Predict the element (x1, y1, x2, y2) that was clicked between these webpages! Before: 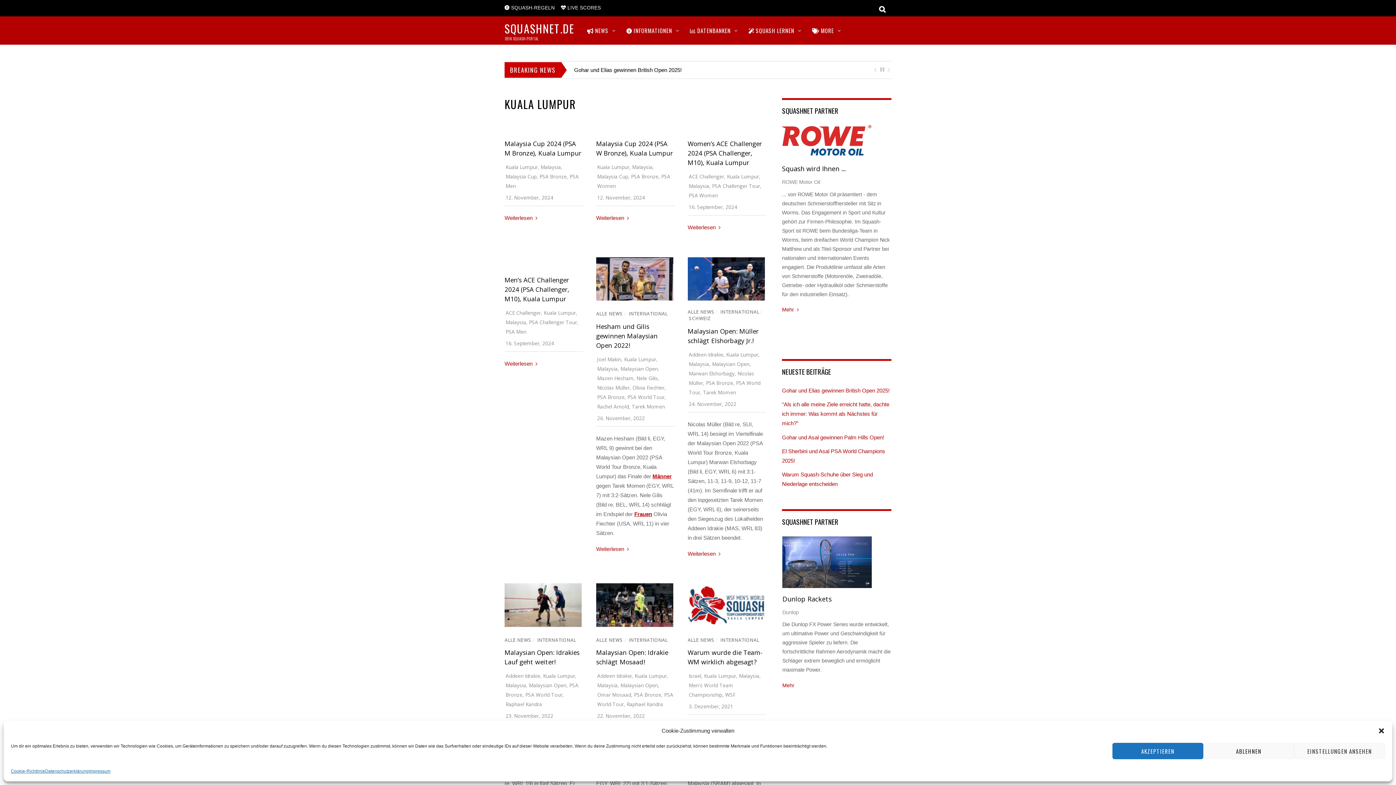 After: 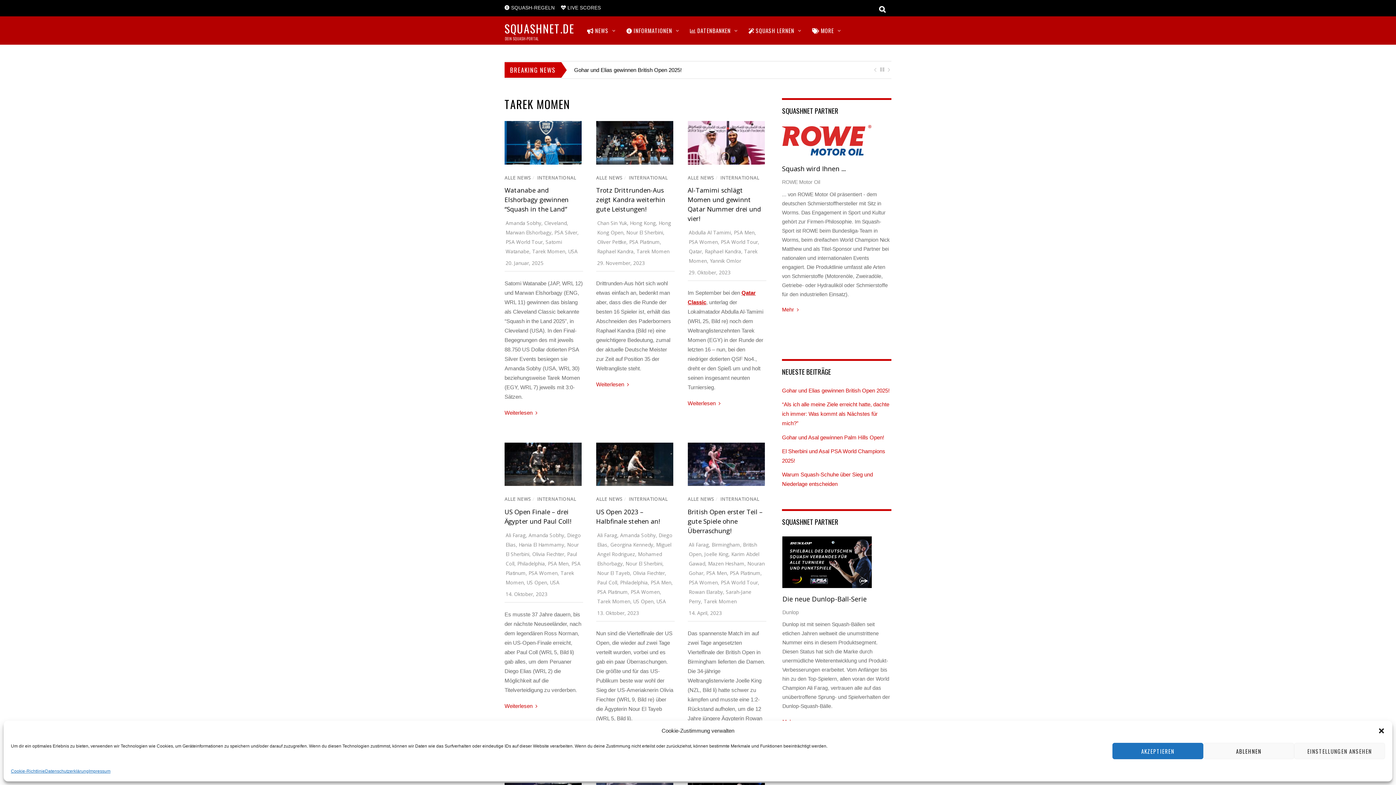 Action: label: Tarek Momen bbox: (703, 388, 736, 395)